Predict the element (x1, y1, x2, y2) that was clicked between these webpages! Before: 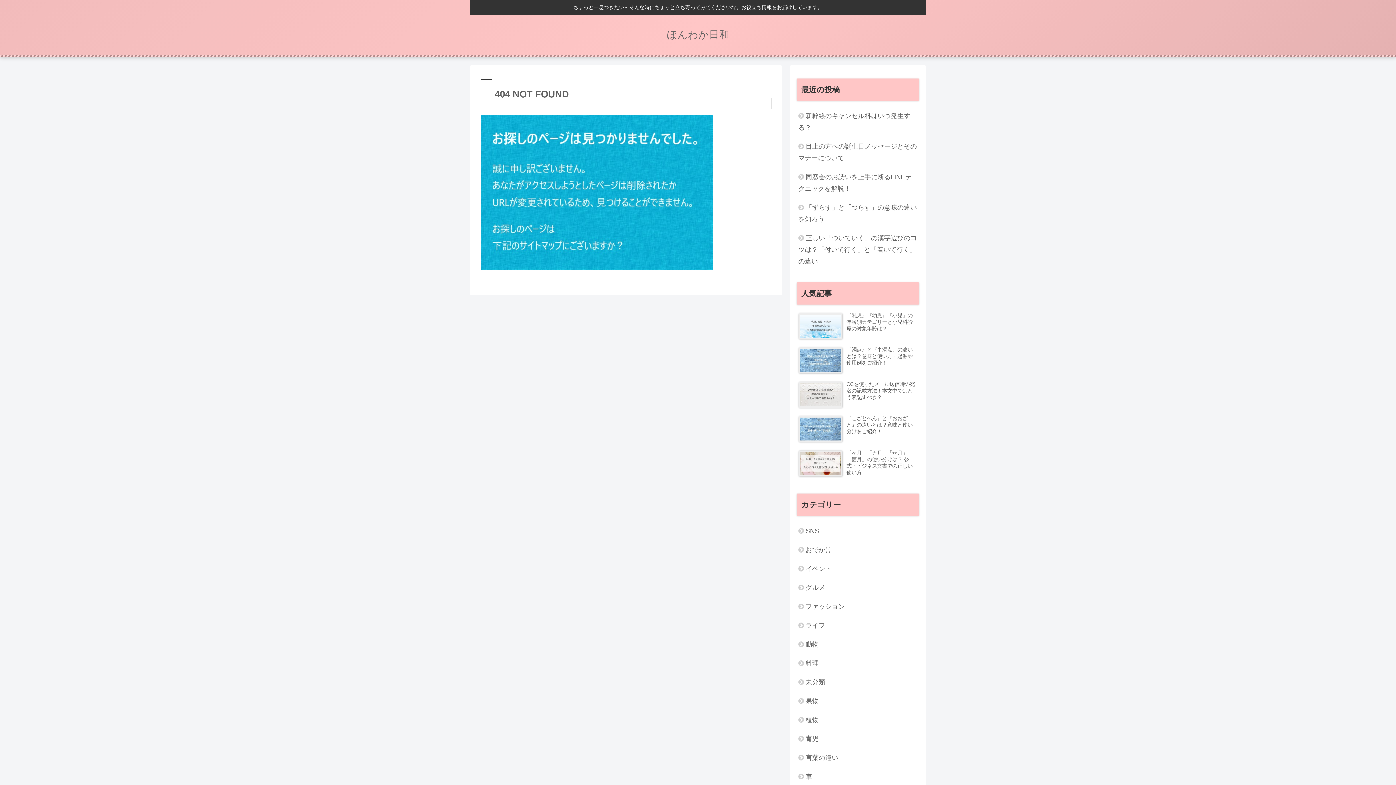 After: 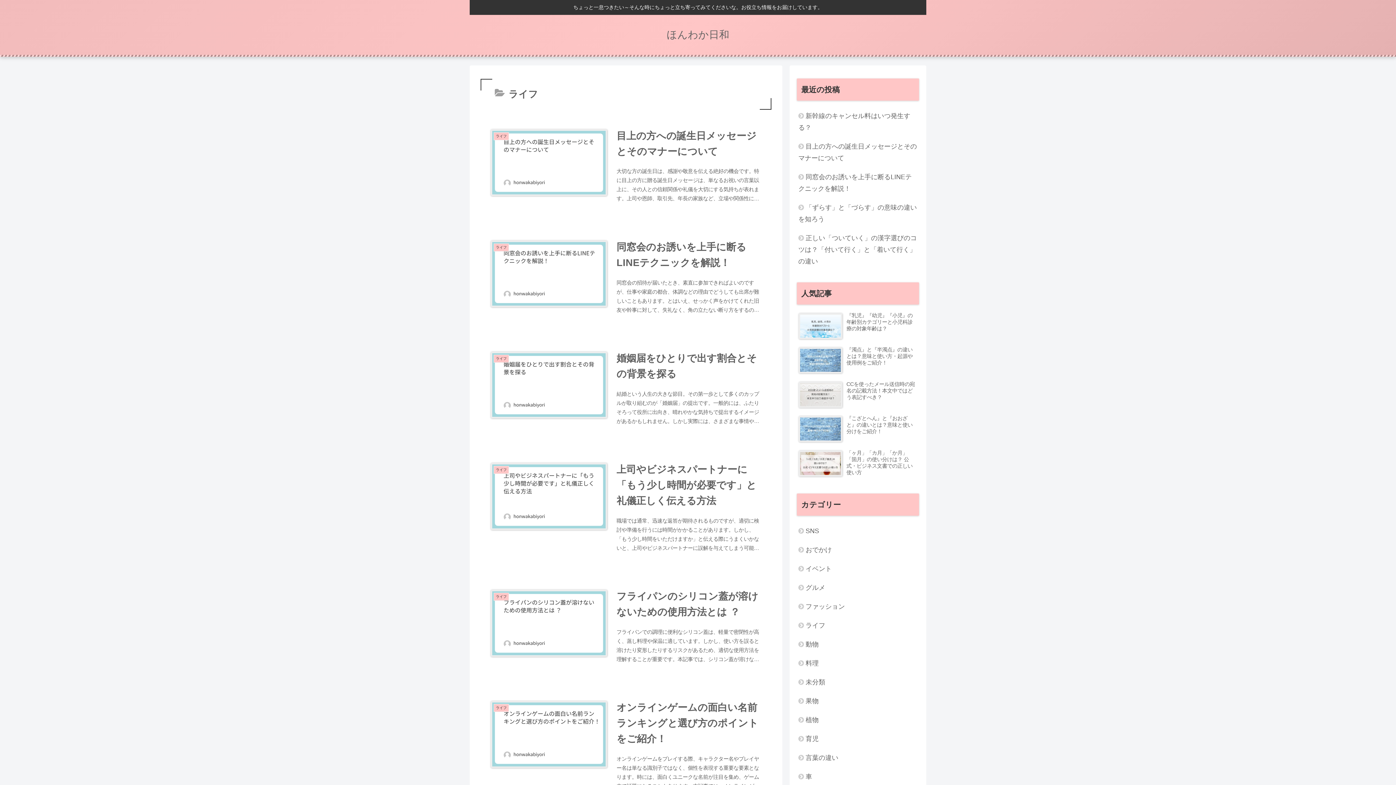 Action: bbox: (797, 616, 919, 635) label: ライフ